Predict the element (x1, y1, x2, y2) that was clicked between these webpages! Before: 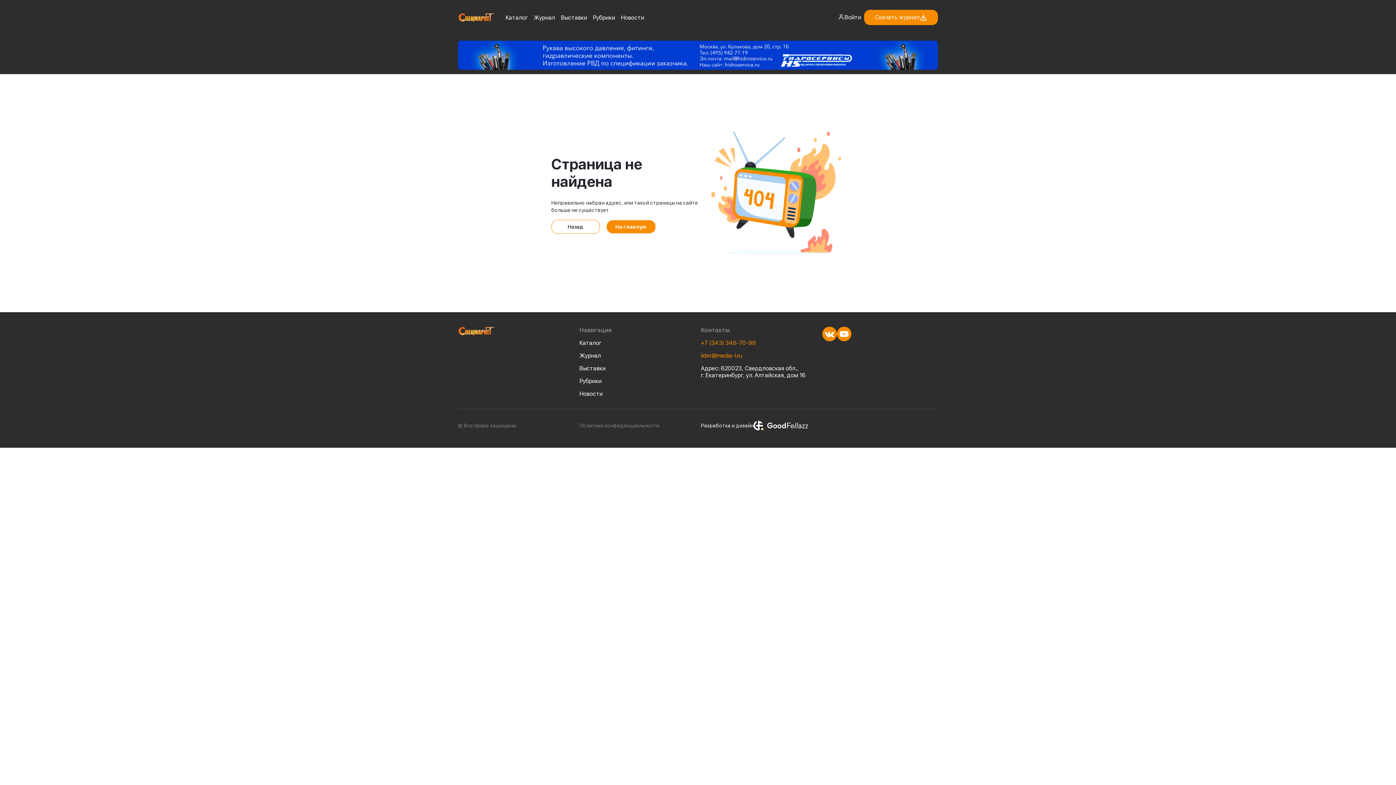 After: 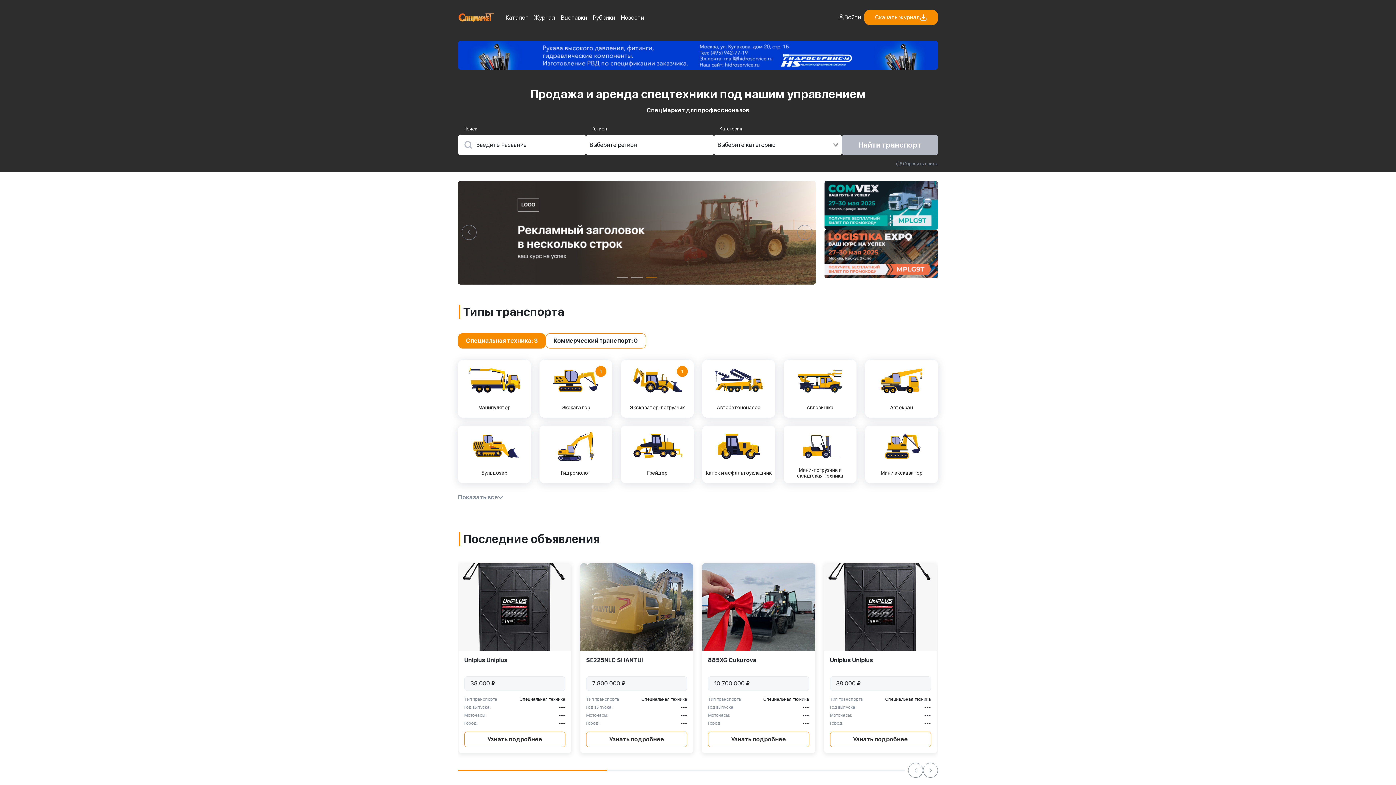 Action: label: На главную bbox: (606, 220, 655, 233)